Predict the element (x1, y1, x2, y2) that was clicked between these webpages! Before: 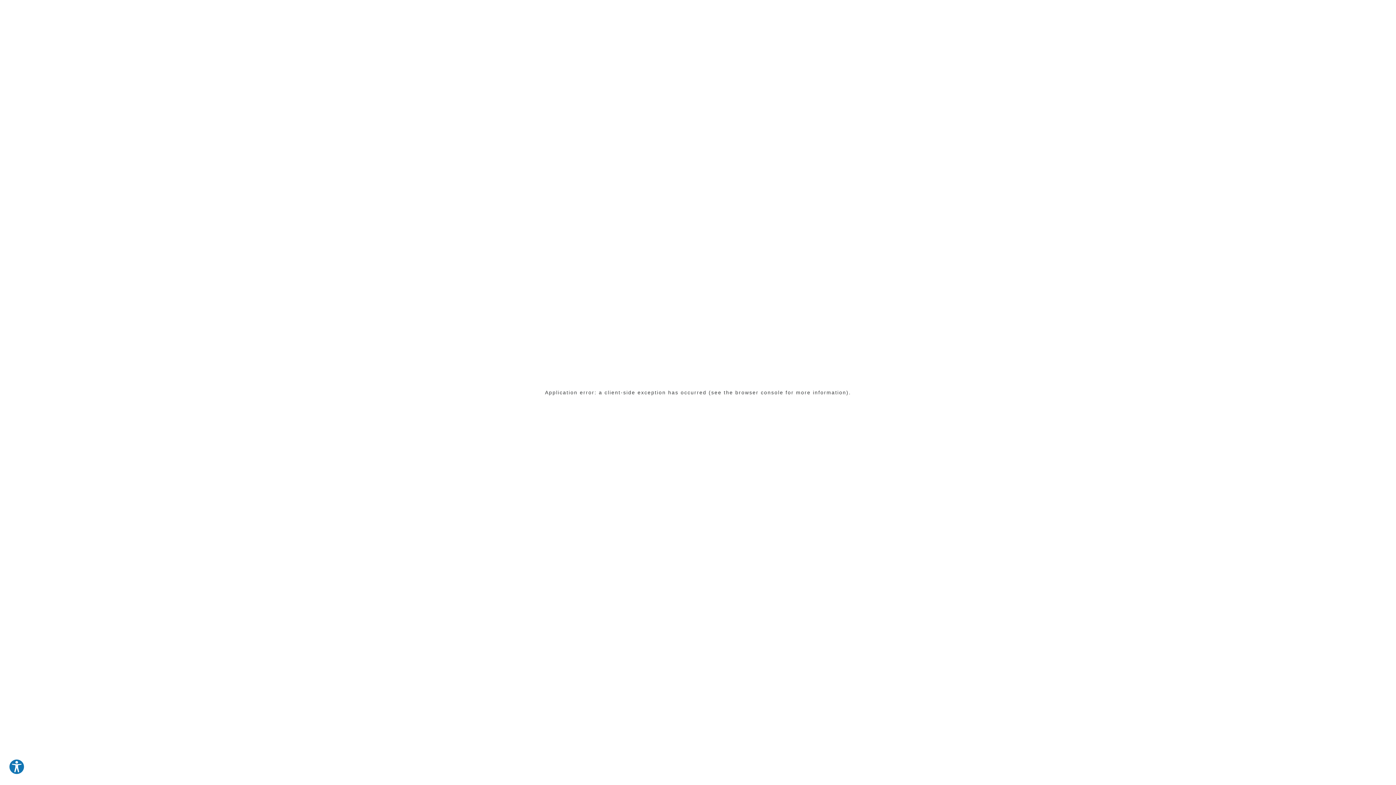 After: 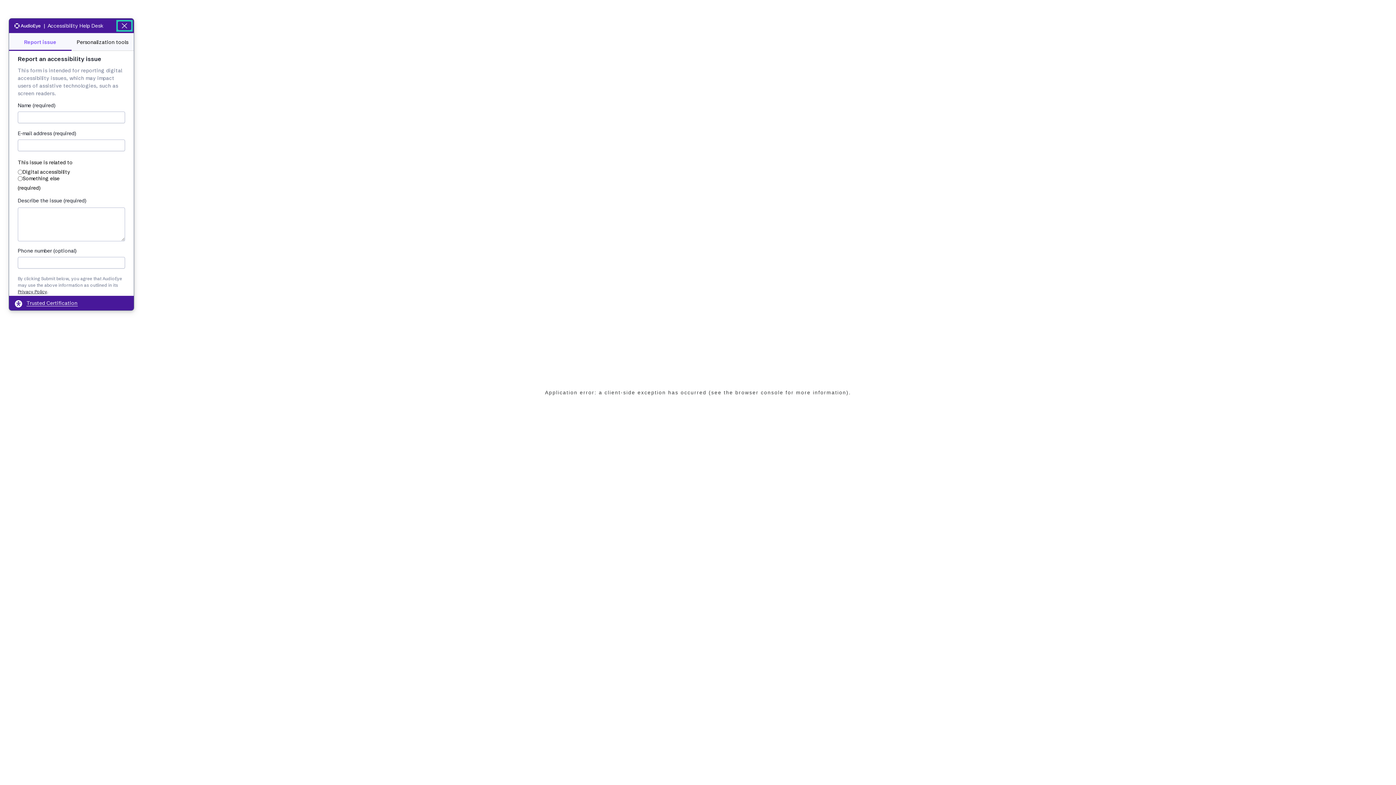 Action: label: Explore your accessibility options bbox: (8, 759, 24, 775)